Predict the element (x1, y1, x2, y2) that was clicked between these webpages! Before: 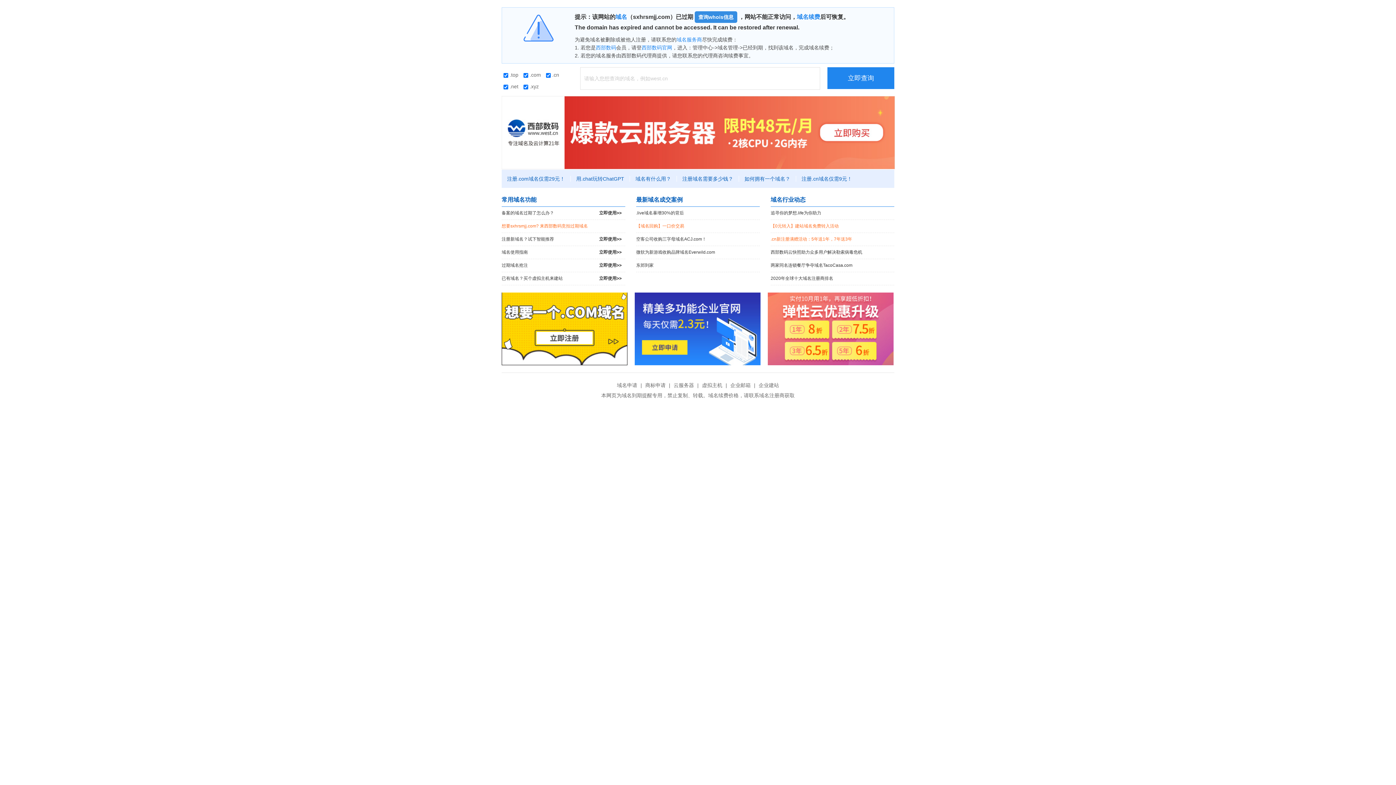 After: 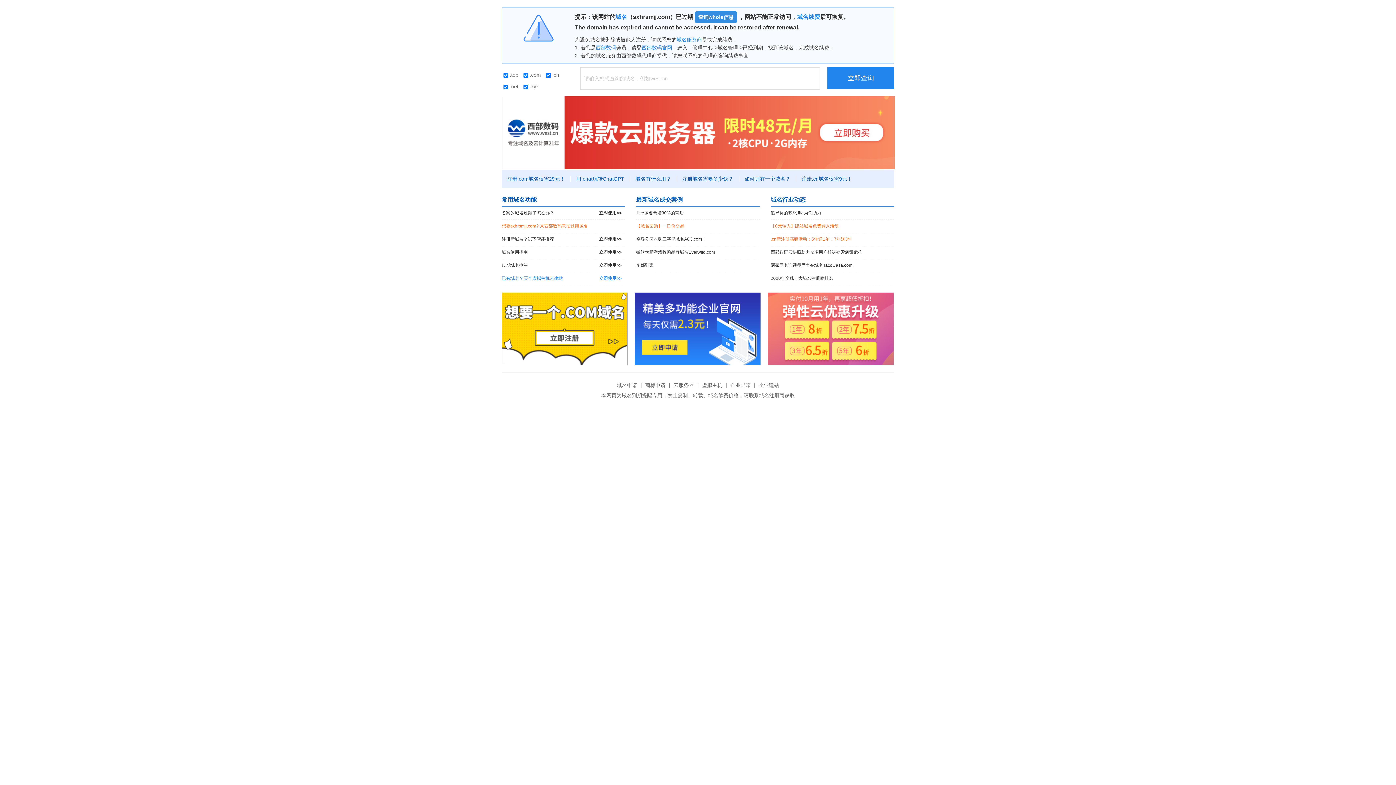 Action: label: 已有域名？买个虚拟主机来建站
立即使用>> bbox: (501, 272, 625, 285)